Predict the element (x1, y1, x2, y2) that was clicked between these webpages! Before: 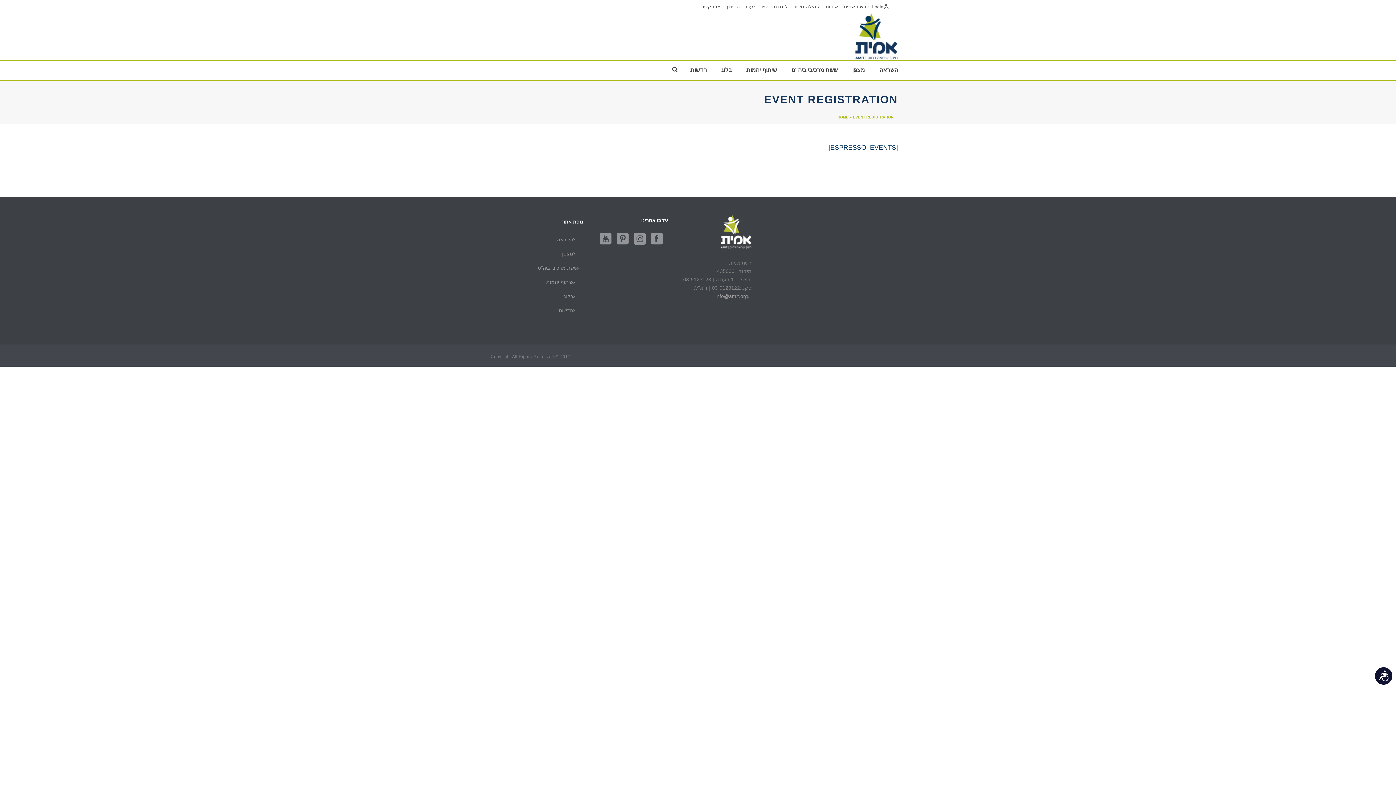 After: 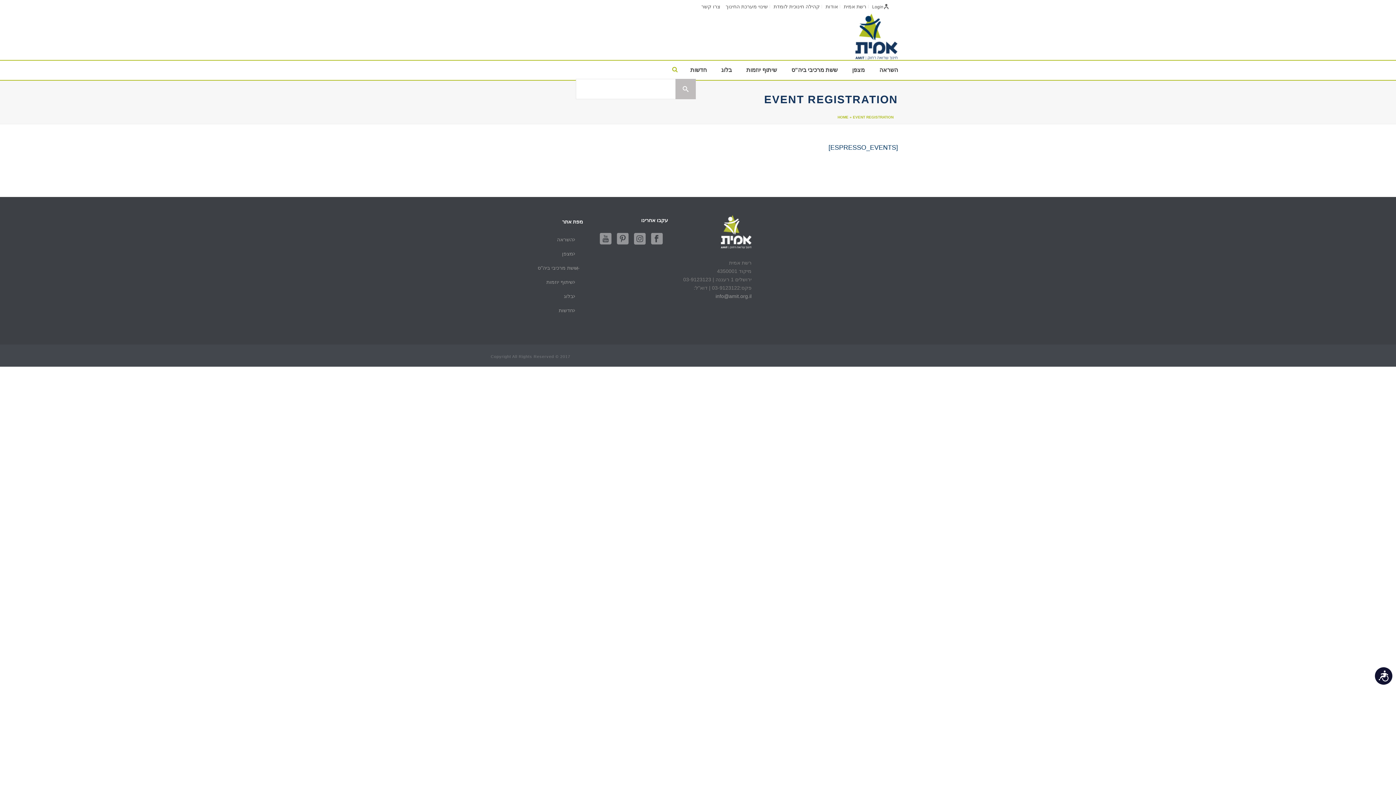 Action: bbox: (672, 60, 677, 78)